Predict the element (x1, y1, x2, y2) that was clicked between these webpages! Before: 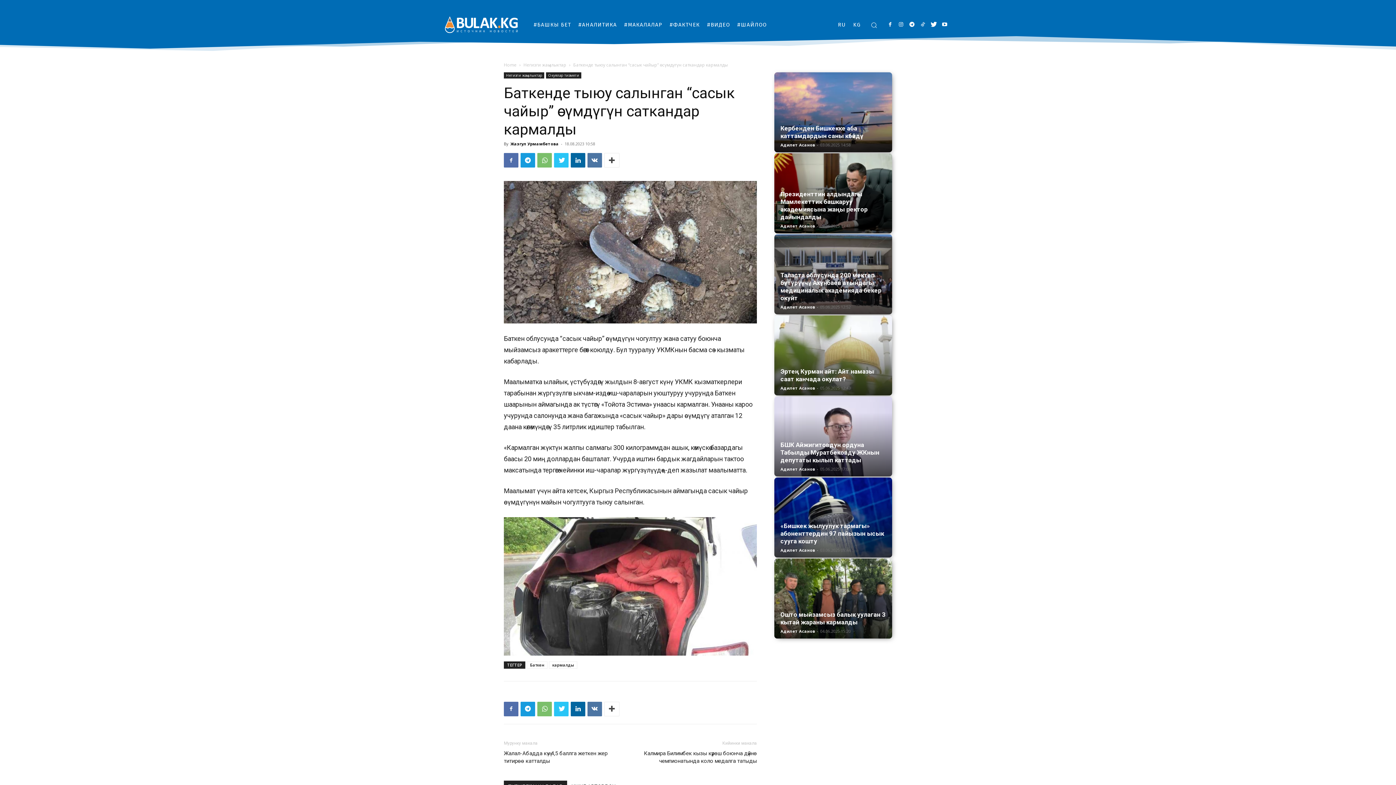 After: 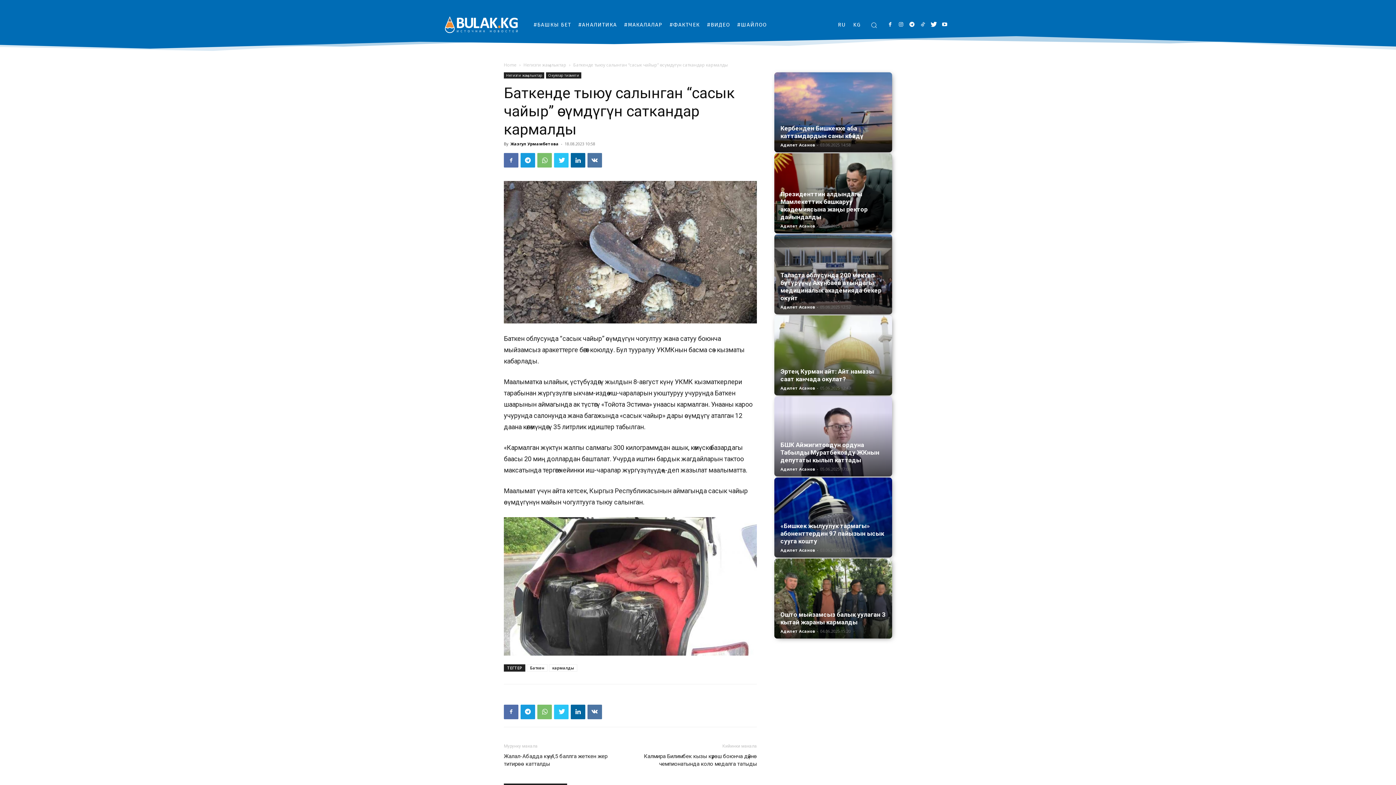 Action: bbox: (916, 18, 929, 31)